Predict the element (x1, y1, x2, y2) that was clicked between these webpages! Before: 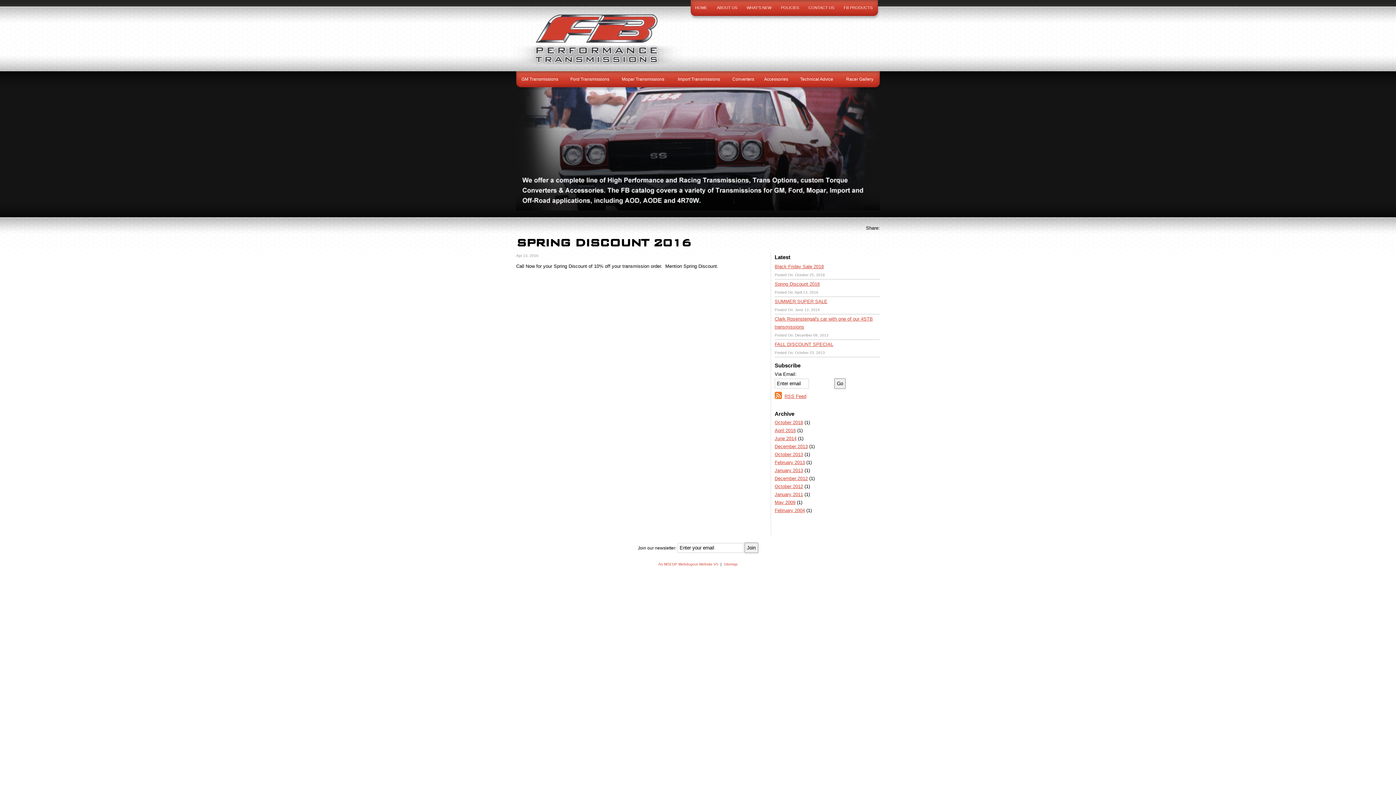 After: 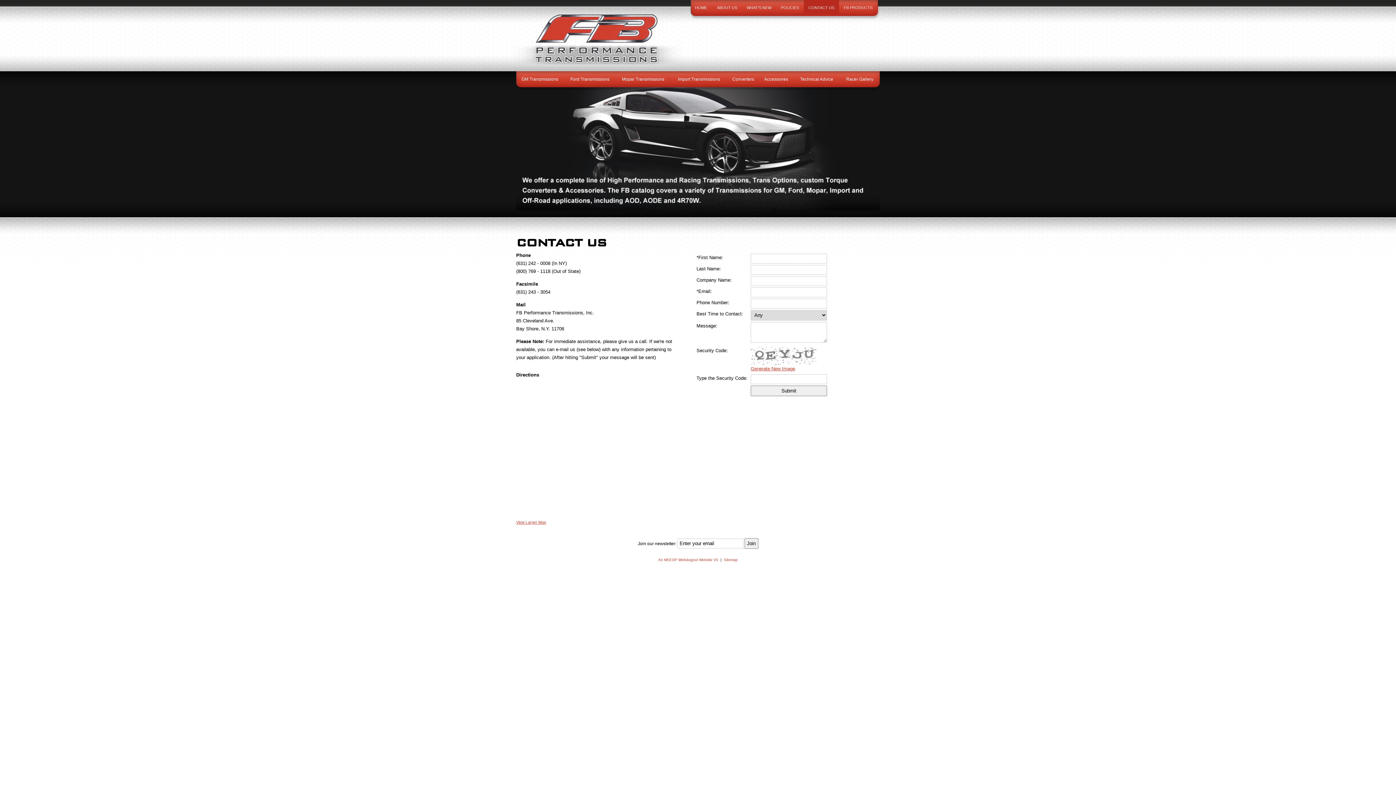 Action: bbox: (804, 0, 839, 16) label: CONTACT US